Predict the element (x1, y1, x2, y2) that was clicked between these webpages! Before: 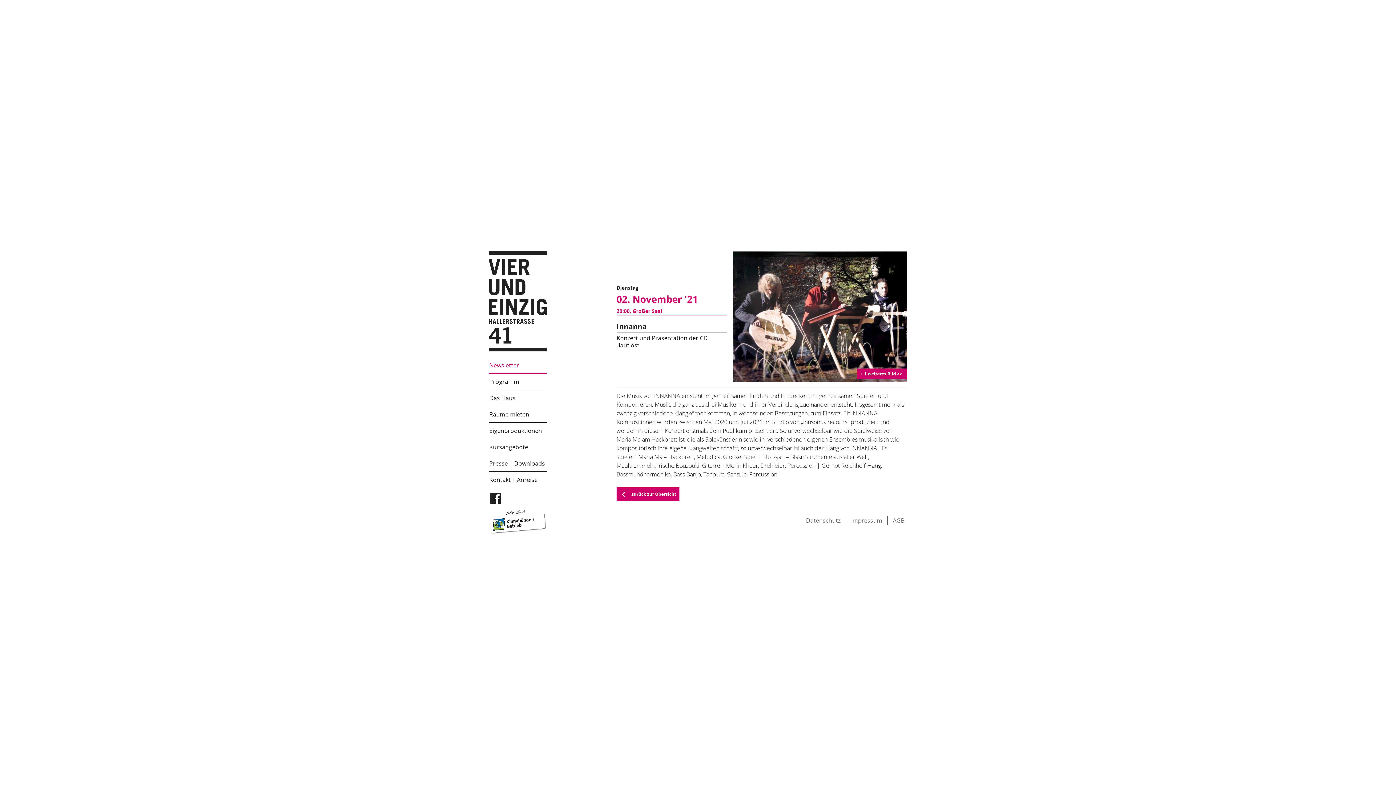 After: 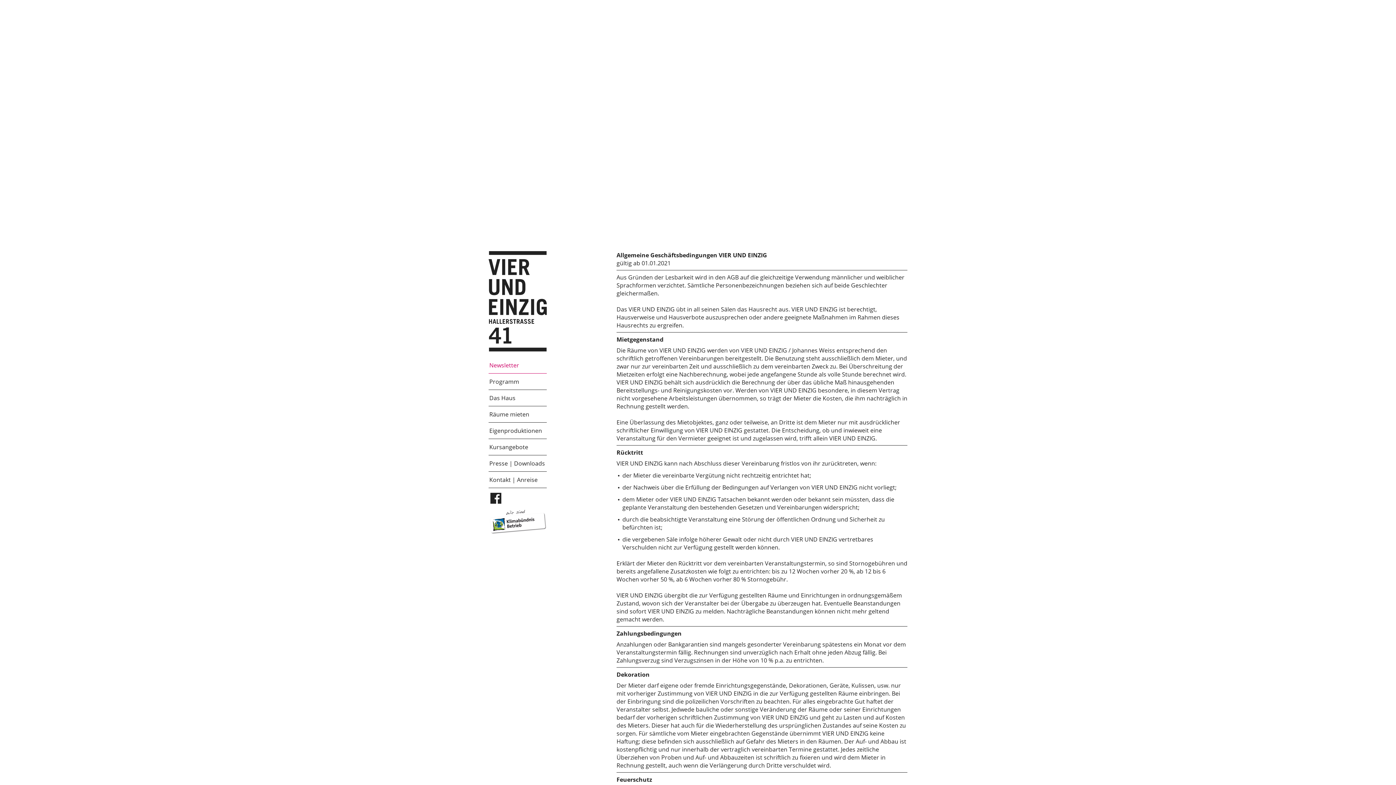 Action: label: AGB bbox: (893, 516, 904, 524)